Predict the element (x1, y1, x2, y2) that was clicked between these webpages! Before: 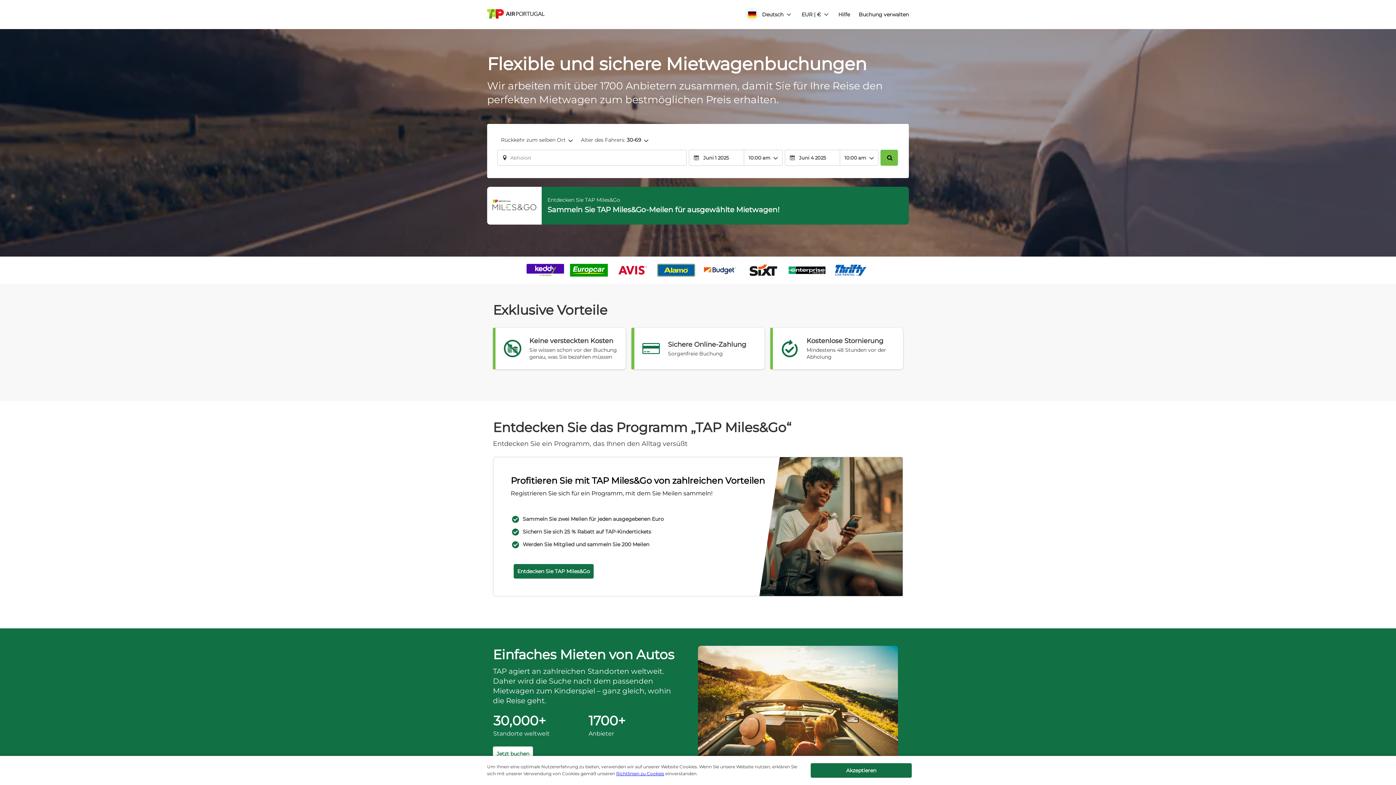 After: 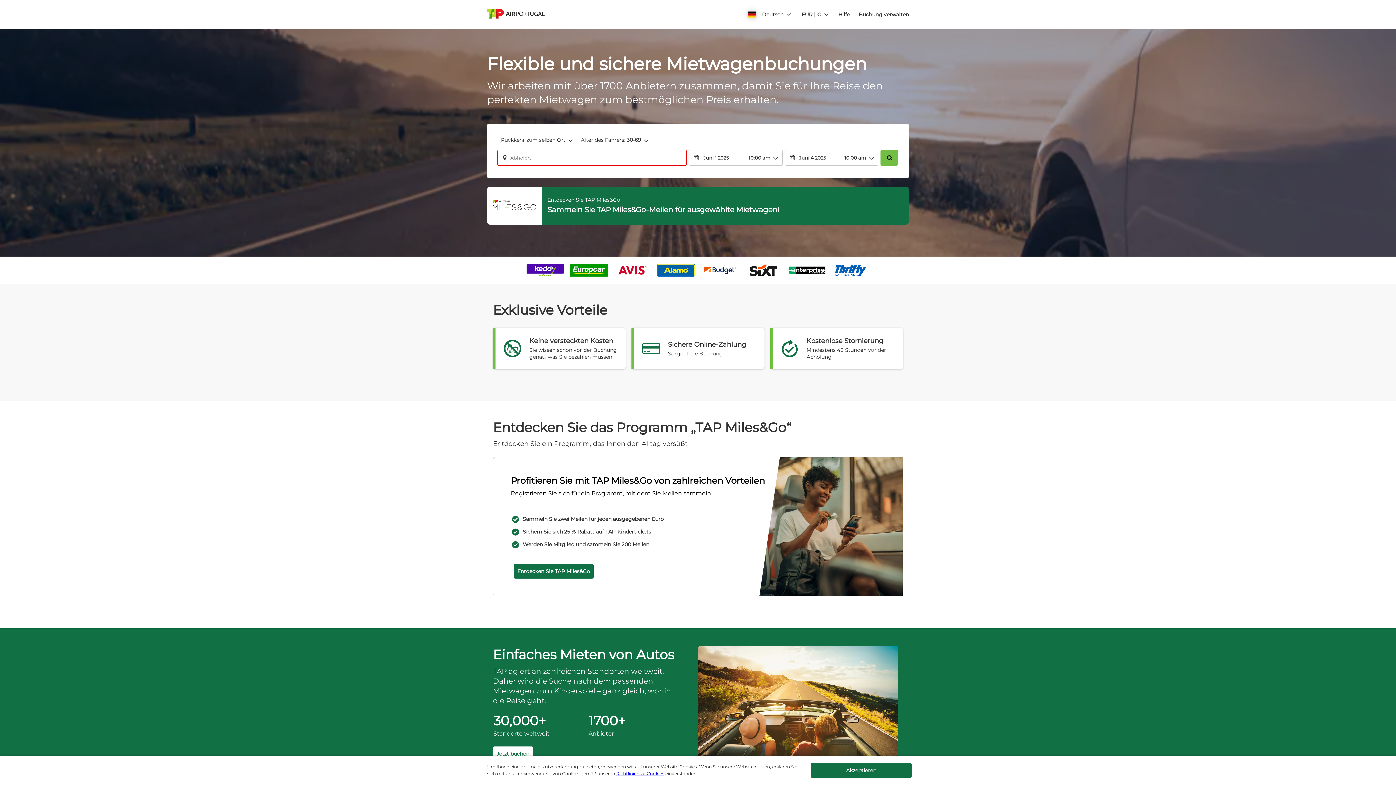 Action: bbox: (880, 149, 898, 165)